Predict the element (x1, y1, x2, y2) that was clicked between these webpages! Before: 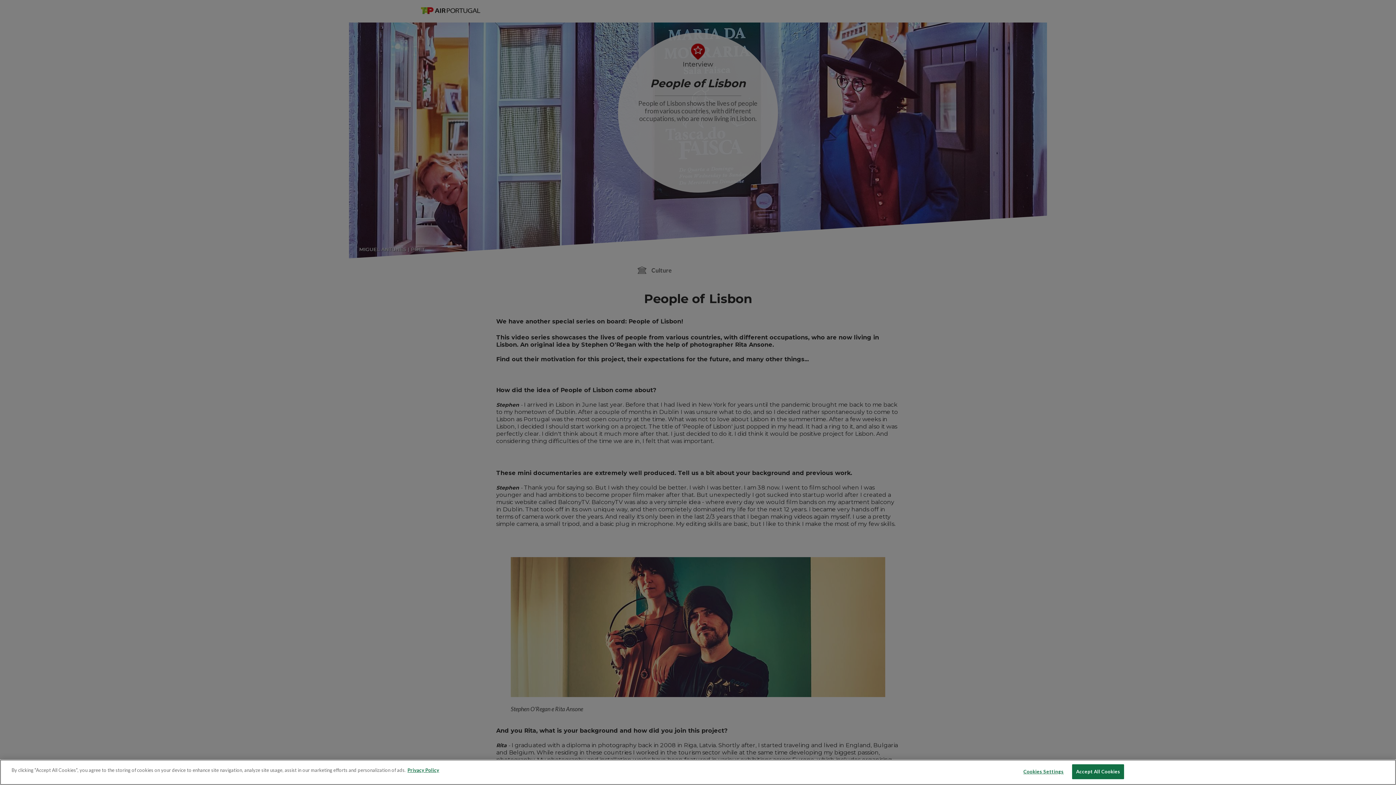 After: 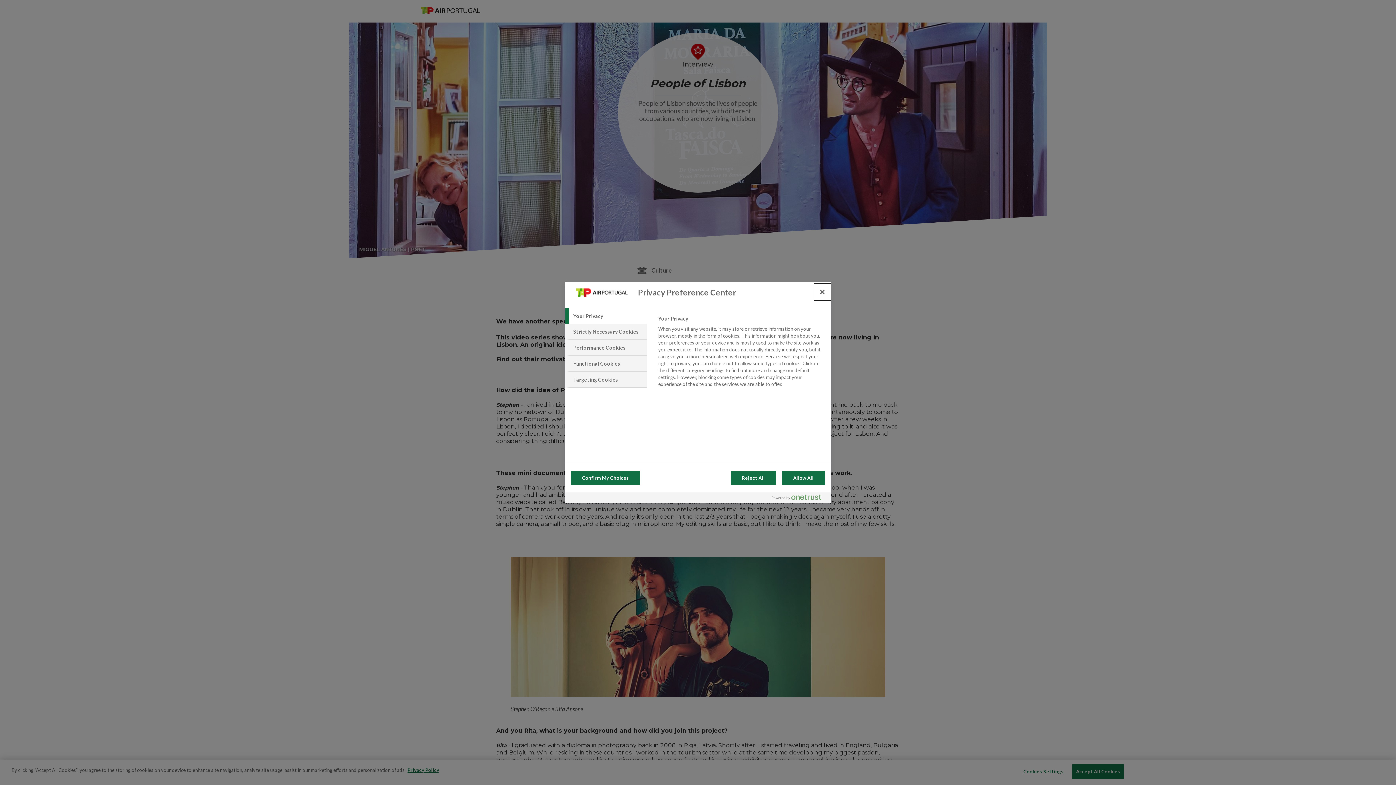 Action: bbox: (1021, 765, 1066, 779) label: Cookies Settings